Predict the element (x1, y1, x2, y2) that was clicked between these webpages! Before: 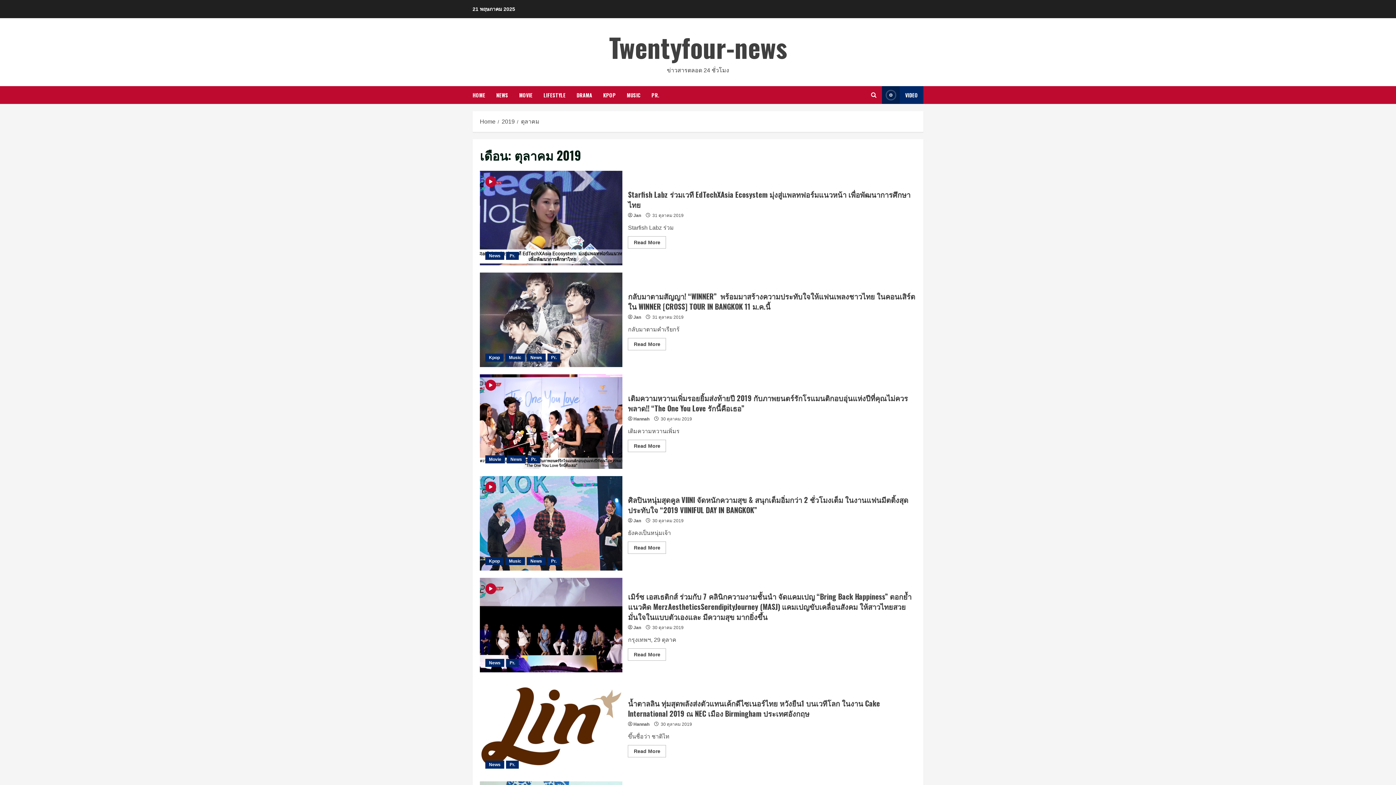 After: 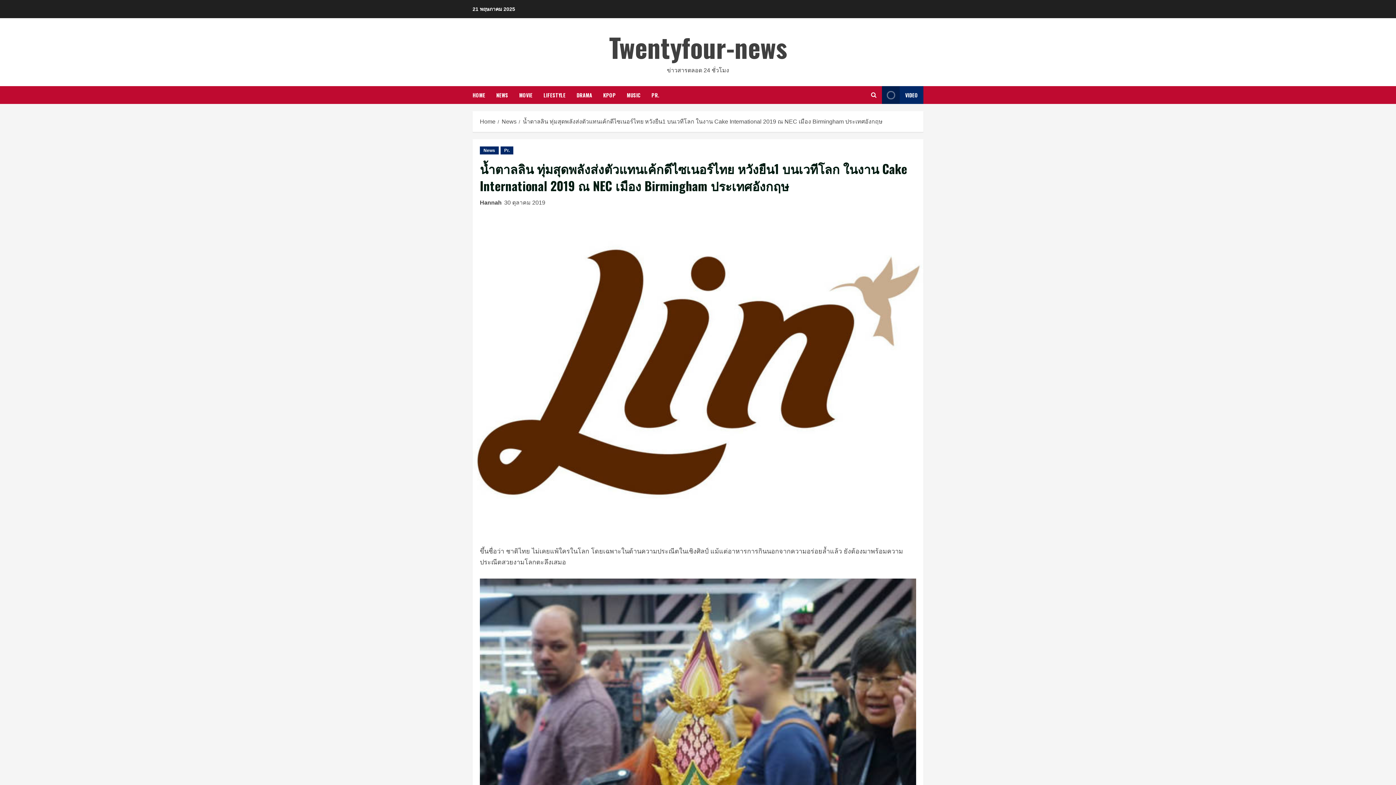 Action: bbox: (628, 745, 666, 757) label: Read more about น้ำตาลลิน ทุ่มสุดพลังส่งตัวแทนเค้กดีไซเนอร์ไทย หวังยืน1 บนเวทีโลก ในงาน Cake International 2019 ณ NEC เมือง Birmingham ประเทศอังกฤษ